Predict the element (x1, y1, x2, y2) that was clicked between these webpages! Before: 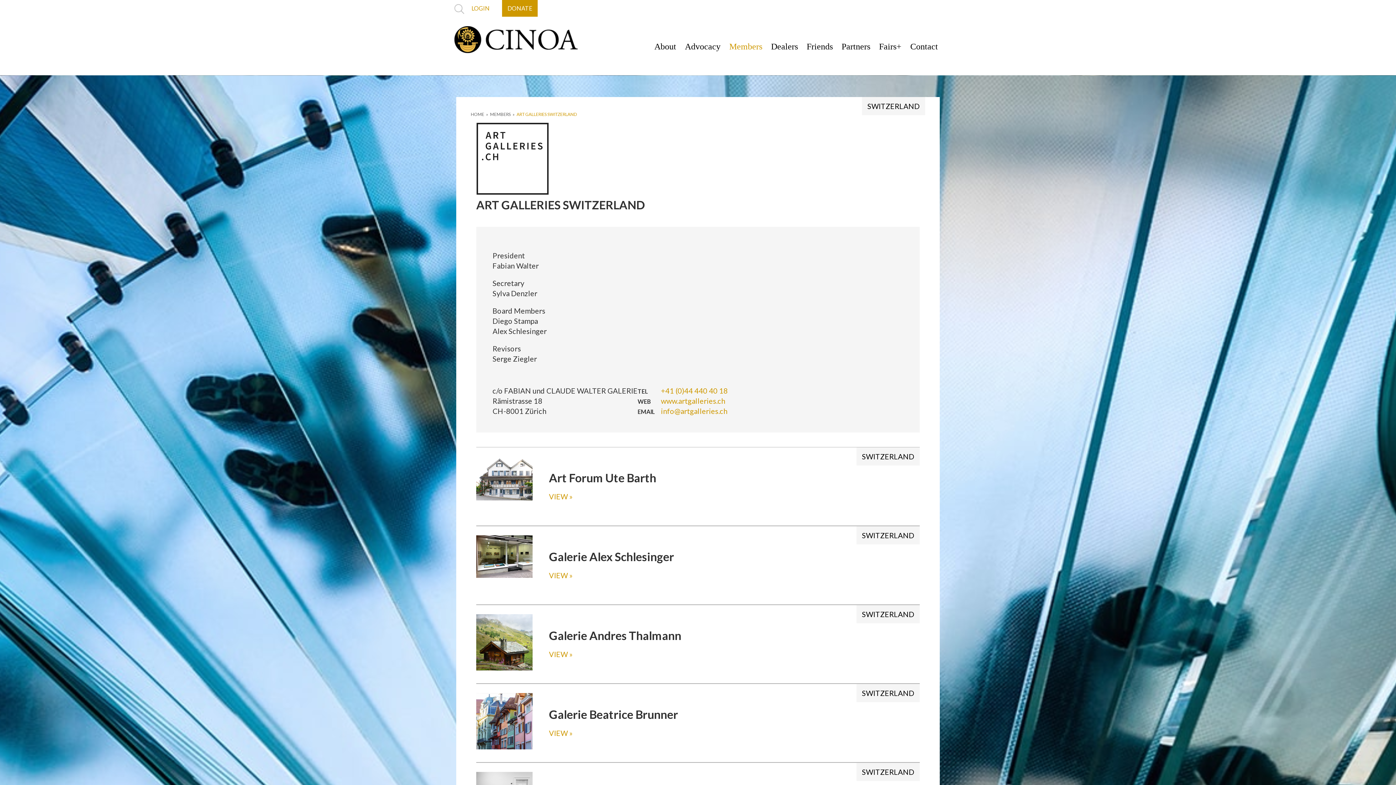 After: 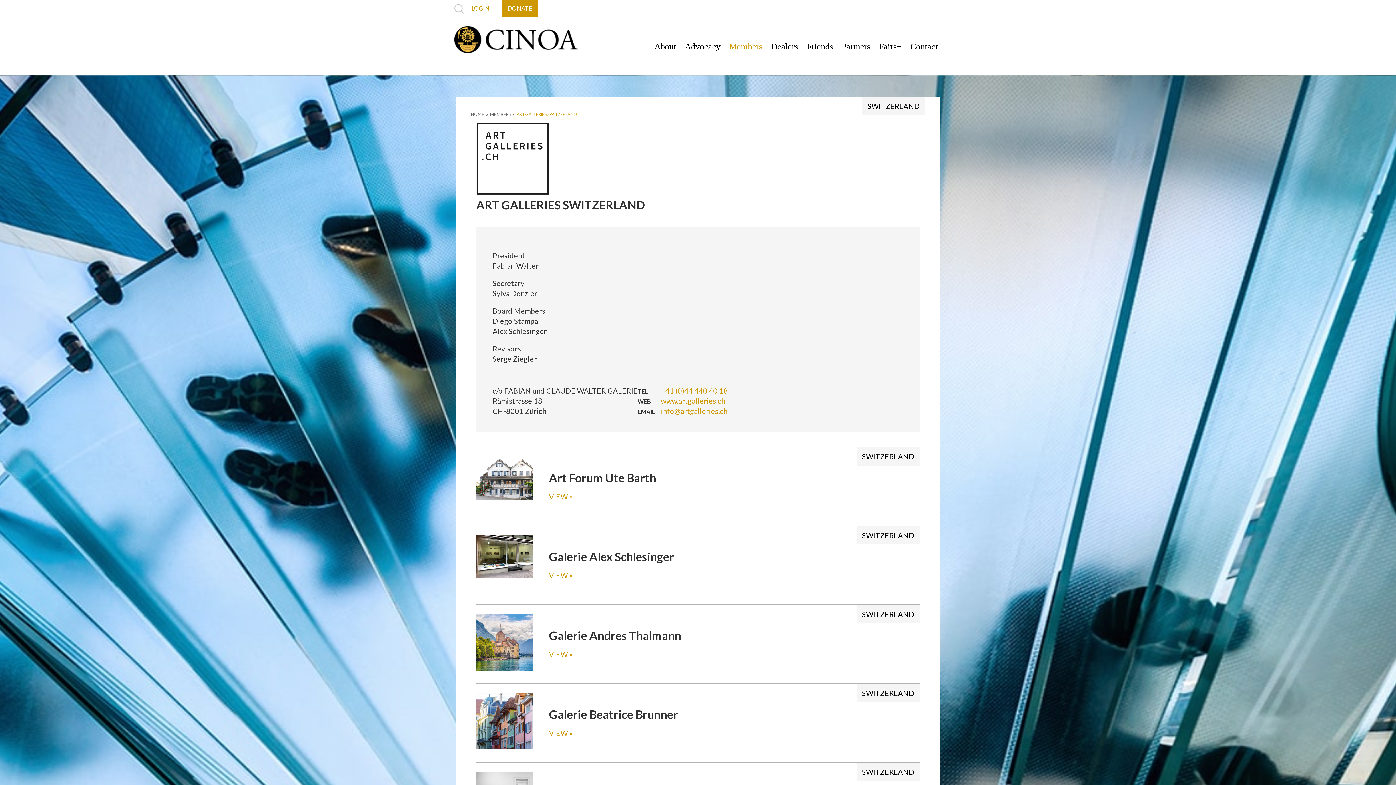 Action: bbox: (516, 111, 576, 117) label: ART GALLERIES SWITZERLAND